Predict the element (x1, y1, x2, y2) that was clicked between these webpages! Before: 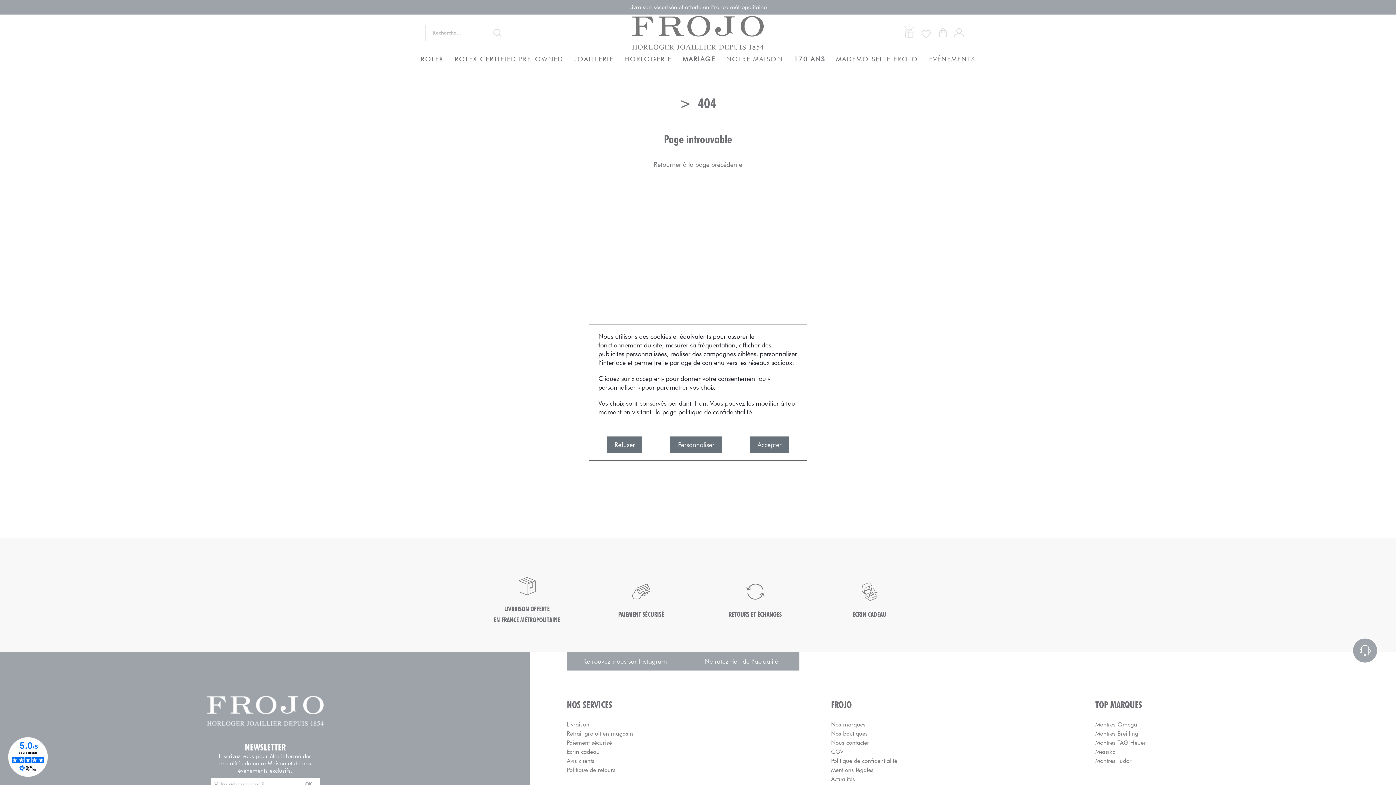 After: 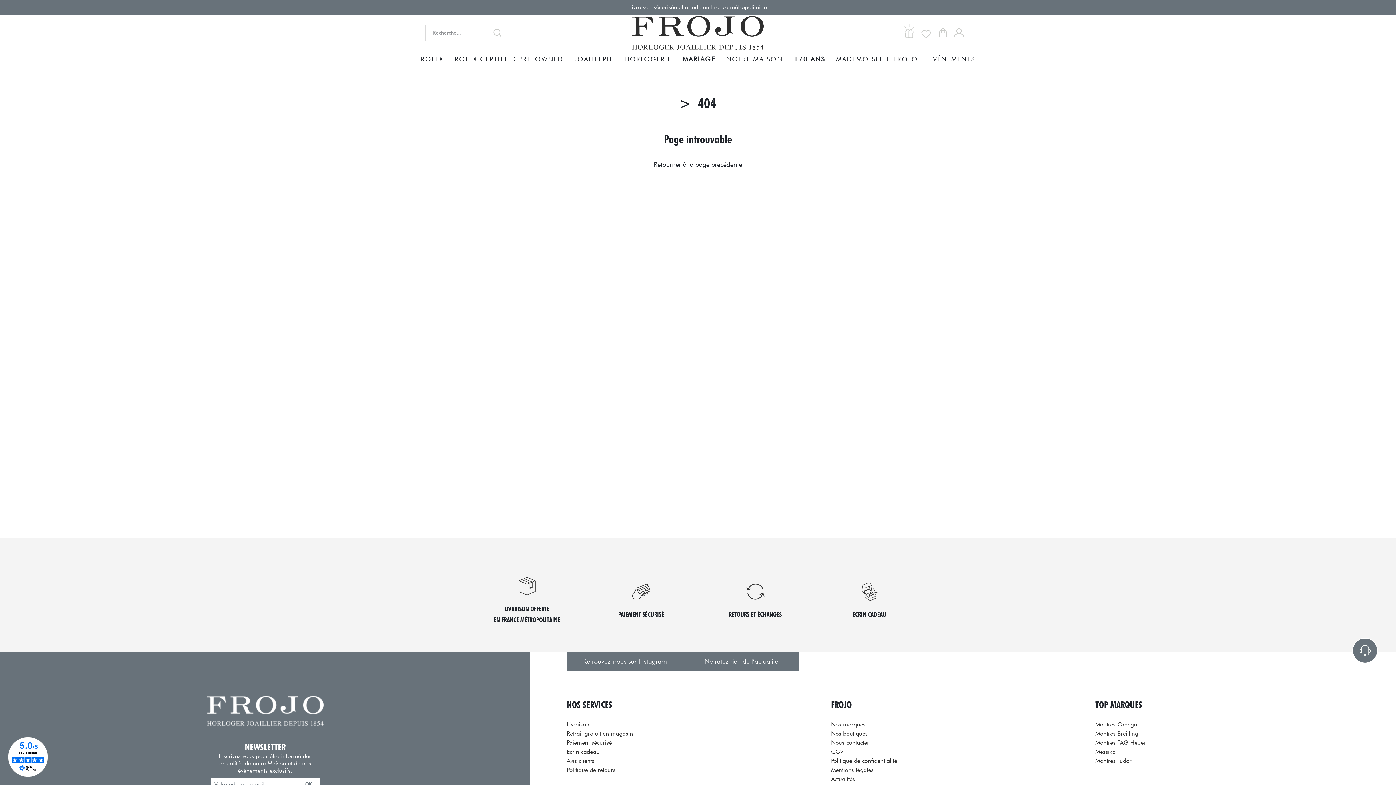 Action: bbox: (607, 436, 642, 453) label: Refuser